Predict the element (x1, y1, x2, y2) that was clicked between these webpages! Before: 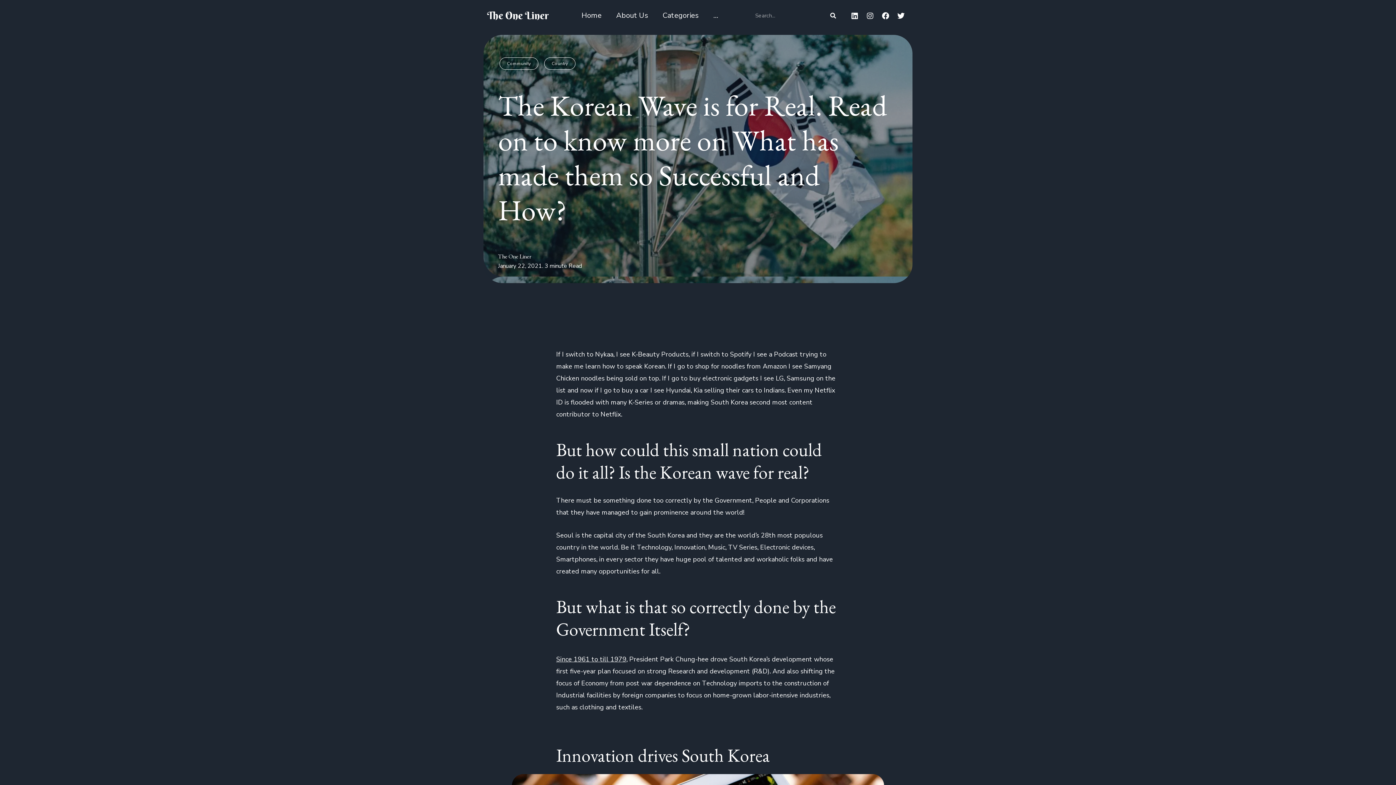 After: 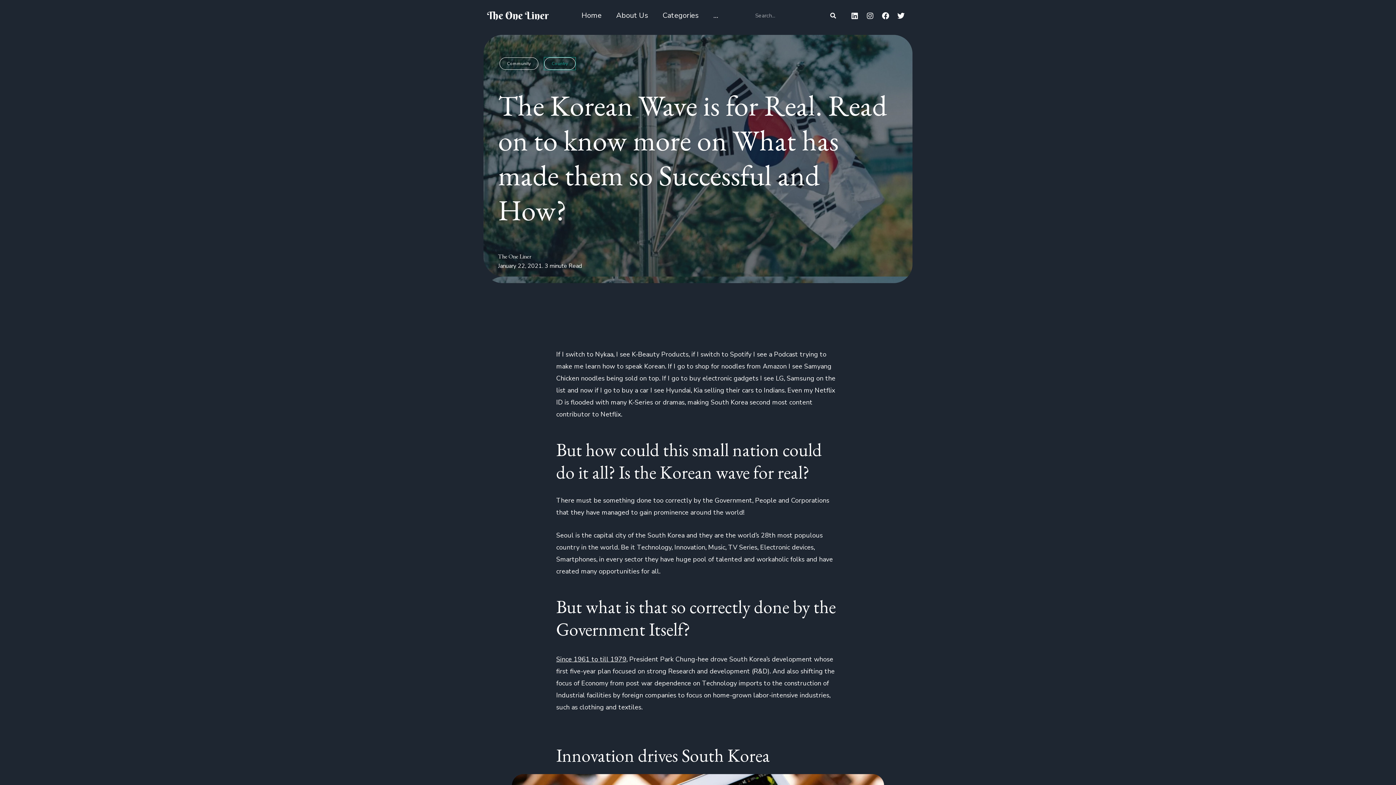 Action: bbox: (544, 57, 575, 69) label: Country